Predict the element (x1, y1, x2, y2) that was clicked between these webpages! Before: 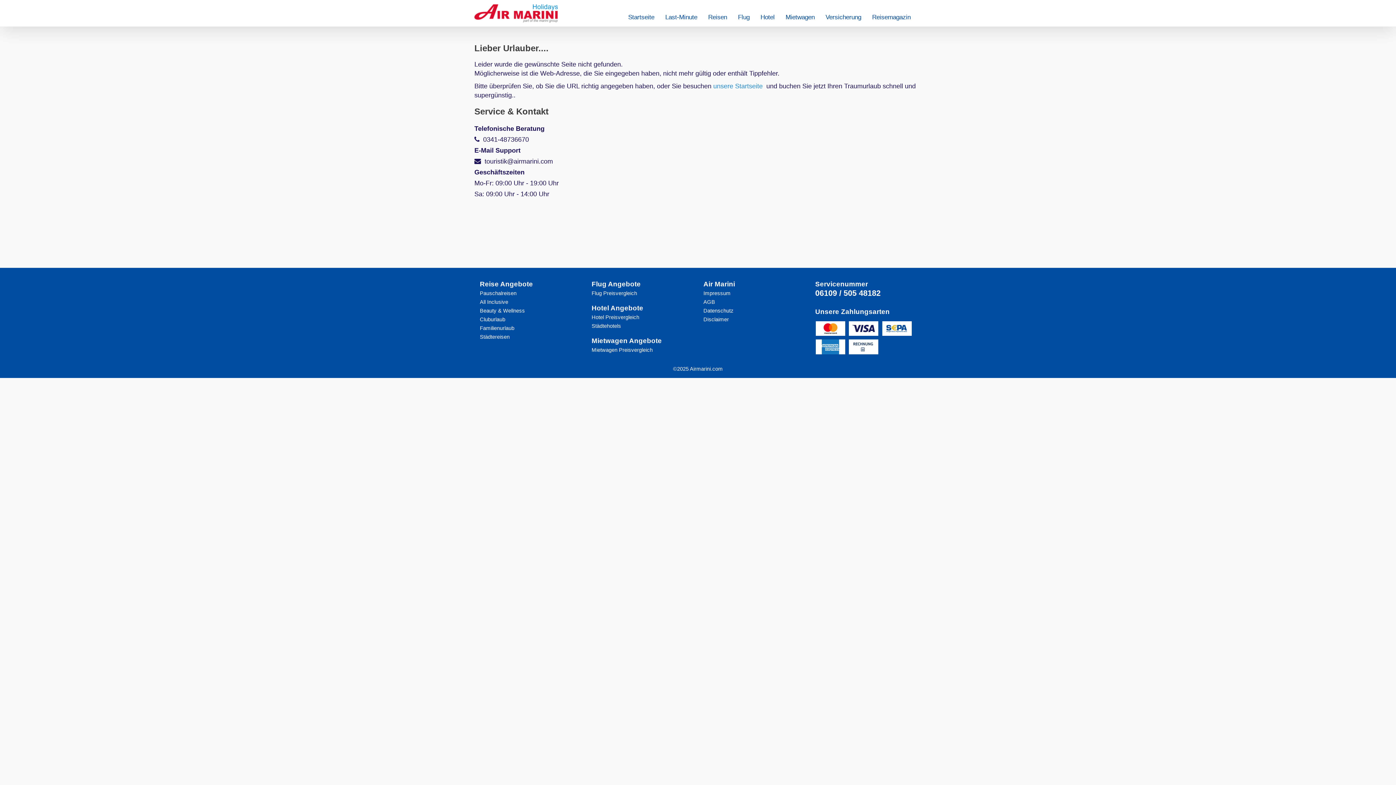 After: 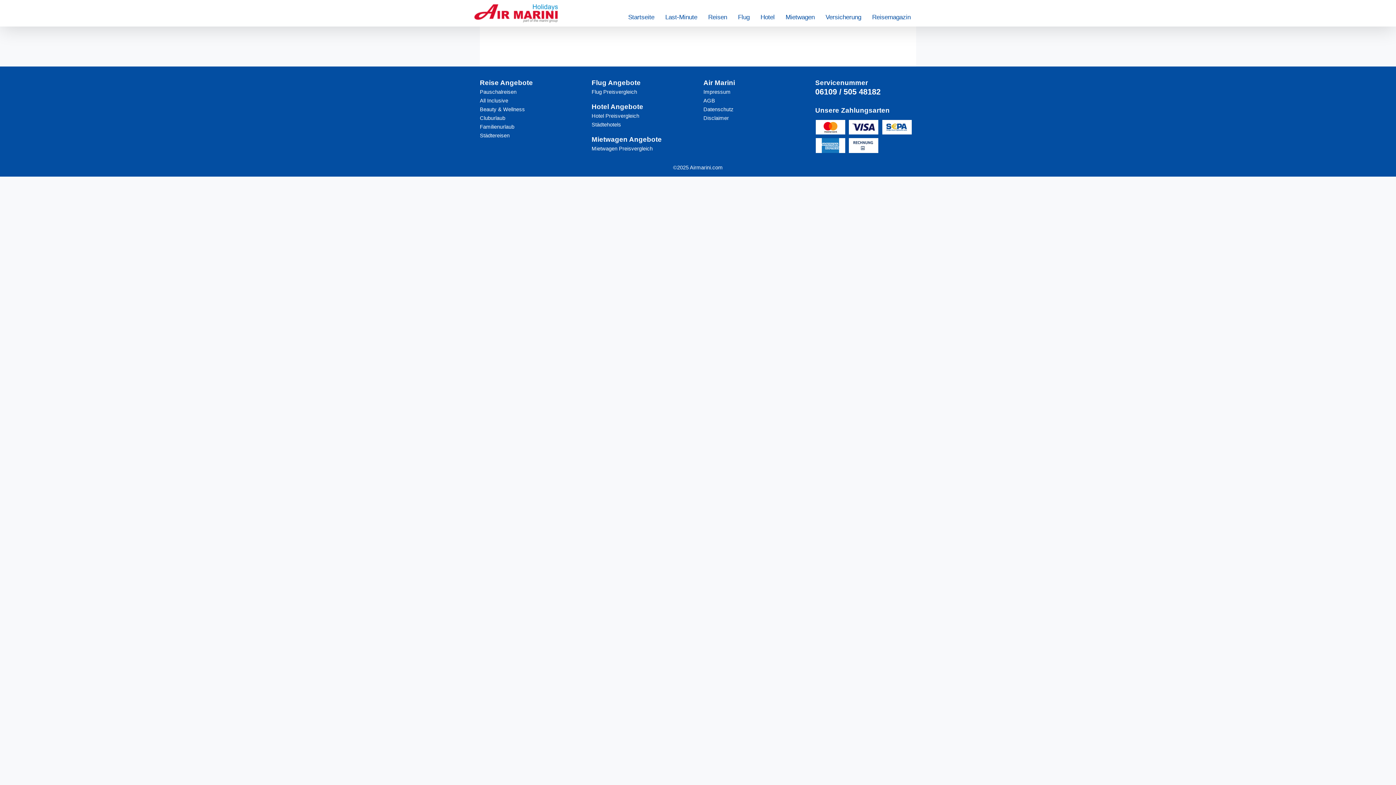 Action: label: Städtereisen bbox: (480, 332, 580, 341)